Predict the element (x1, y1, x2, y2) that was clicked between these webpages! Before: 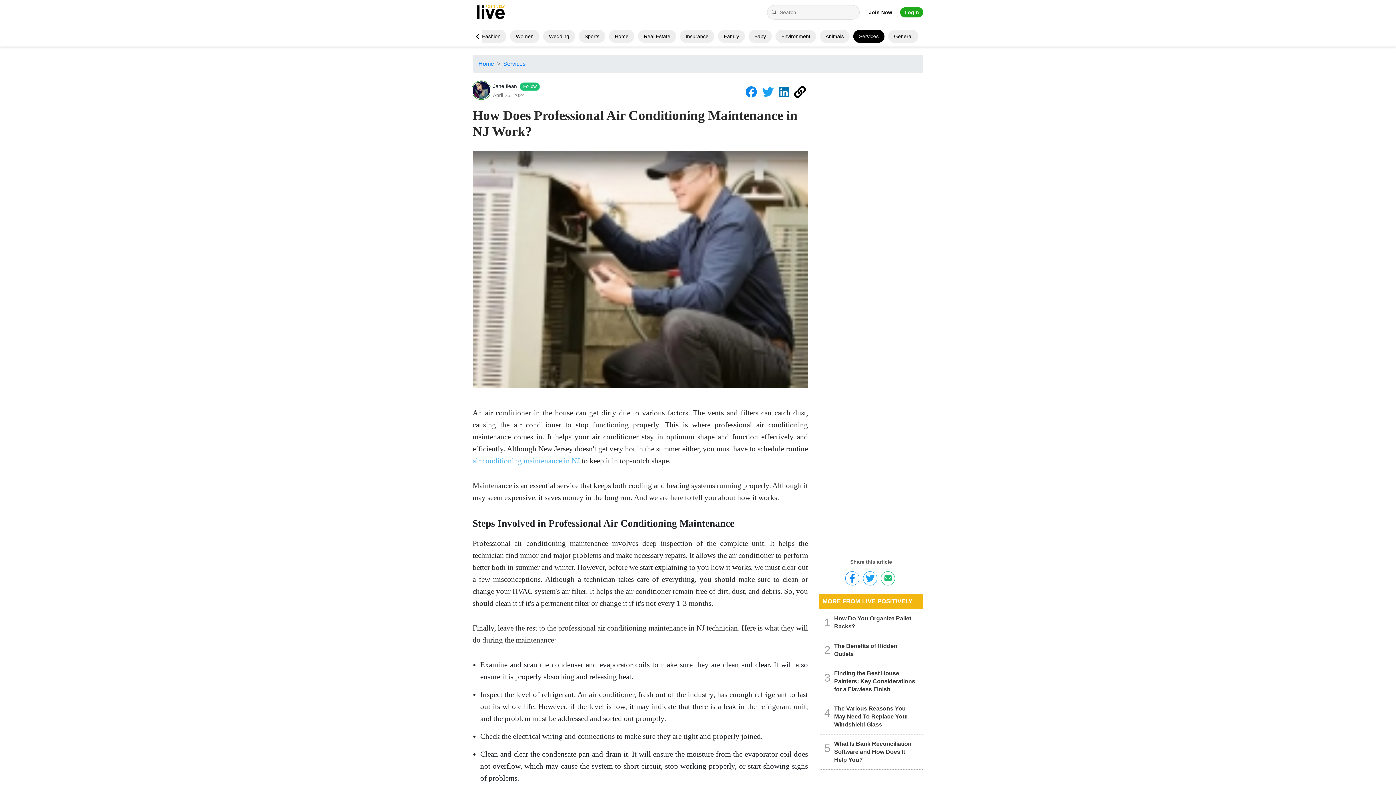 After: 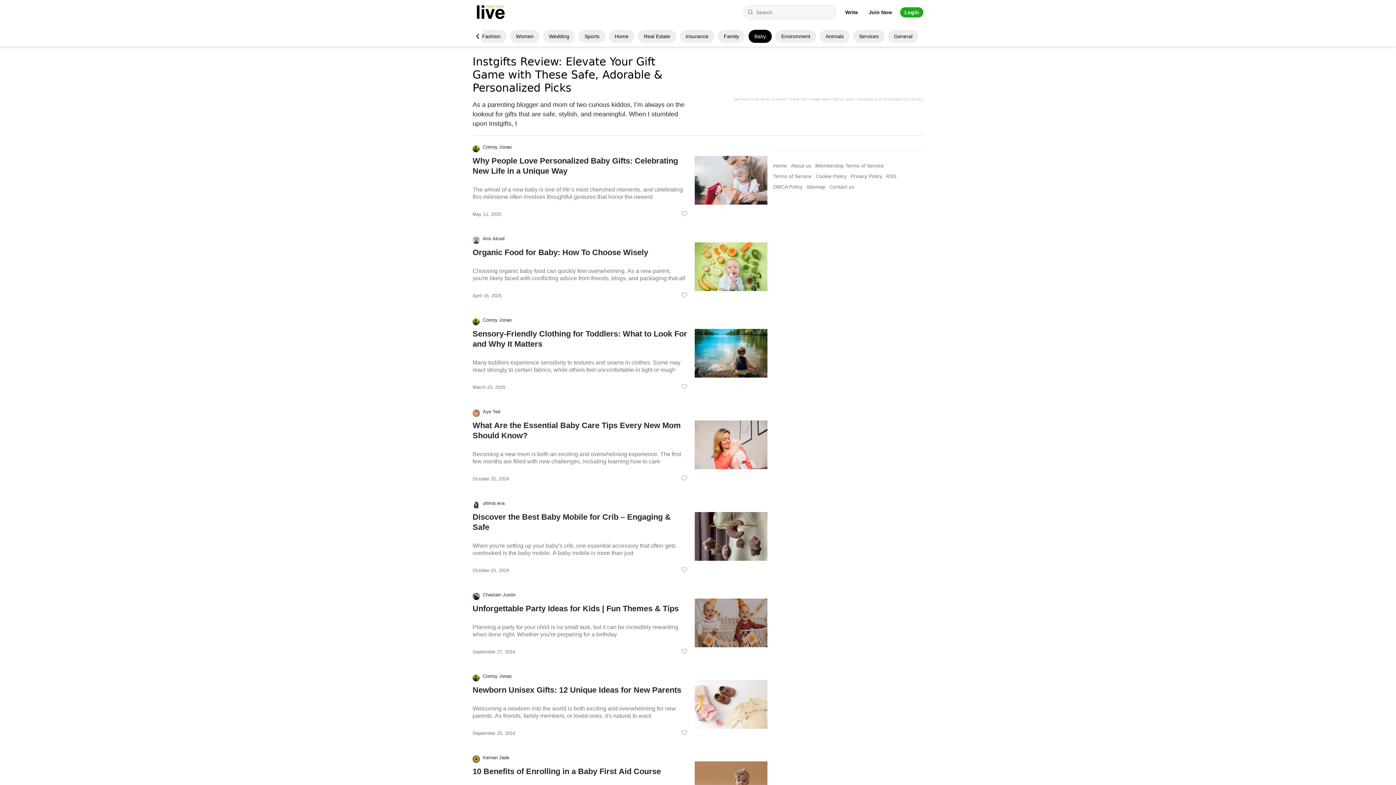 Action: bbox: (754, 33, 766, 39) label: Baby